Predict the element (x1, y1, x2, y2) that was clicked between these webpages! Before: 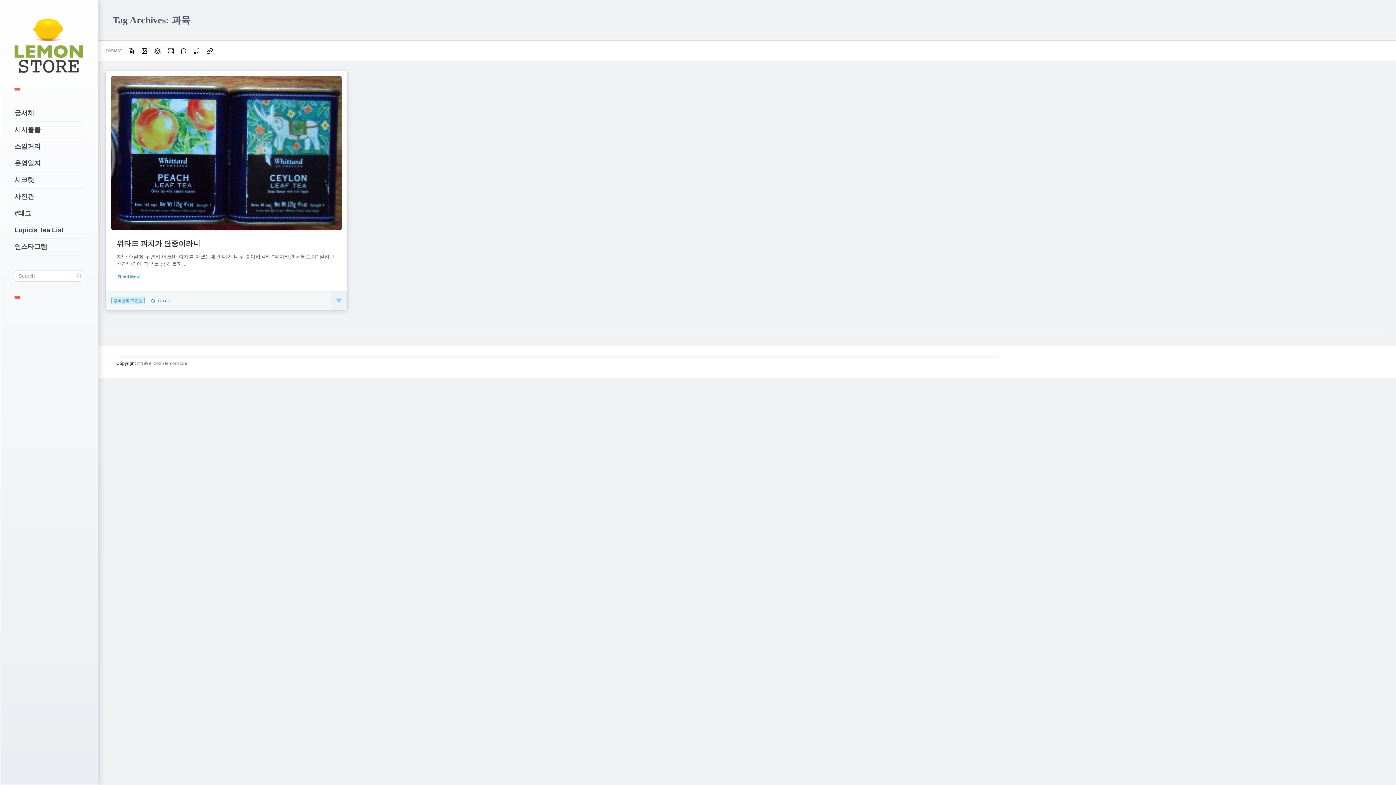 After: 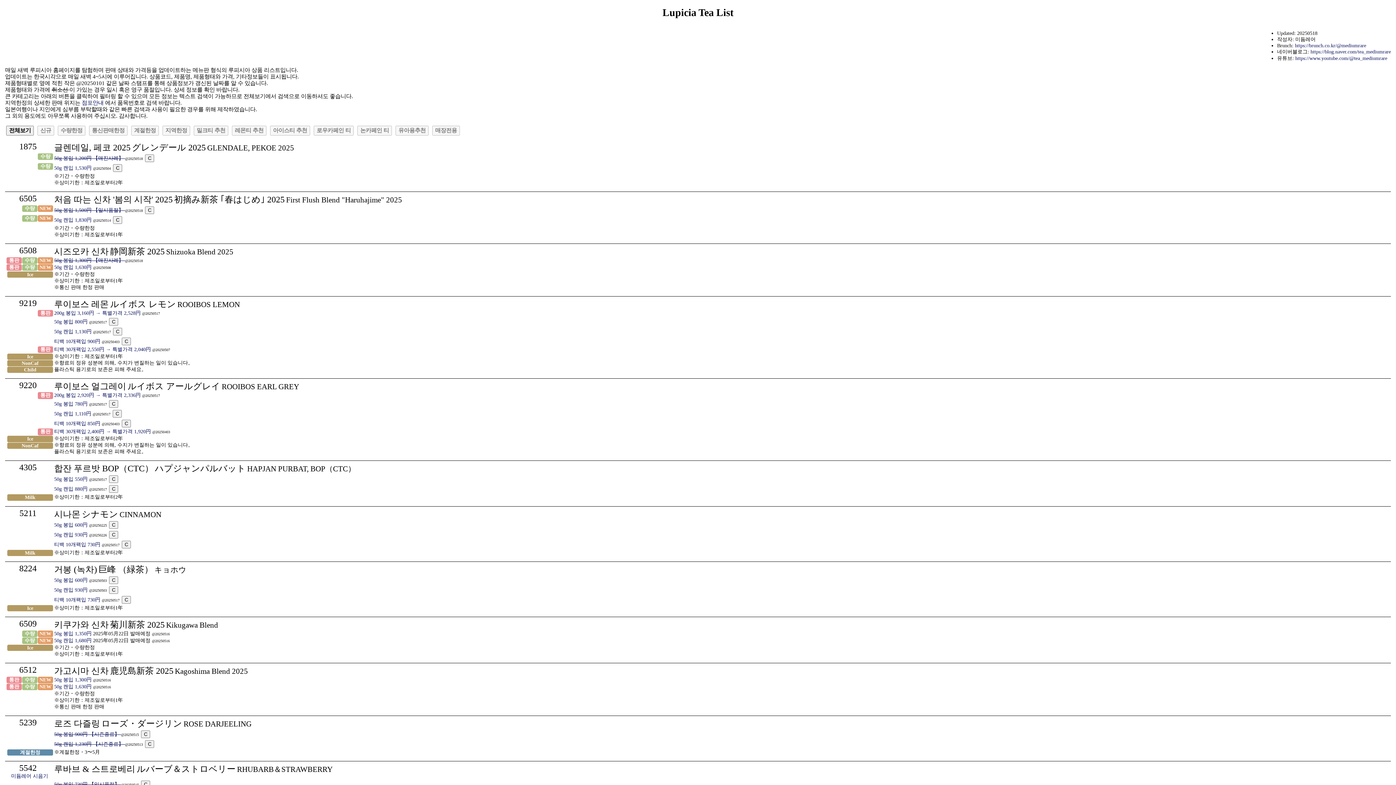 Action: bbox: (14, 222, 83, 238) label: Lupicia Tea List